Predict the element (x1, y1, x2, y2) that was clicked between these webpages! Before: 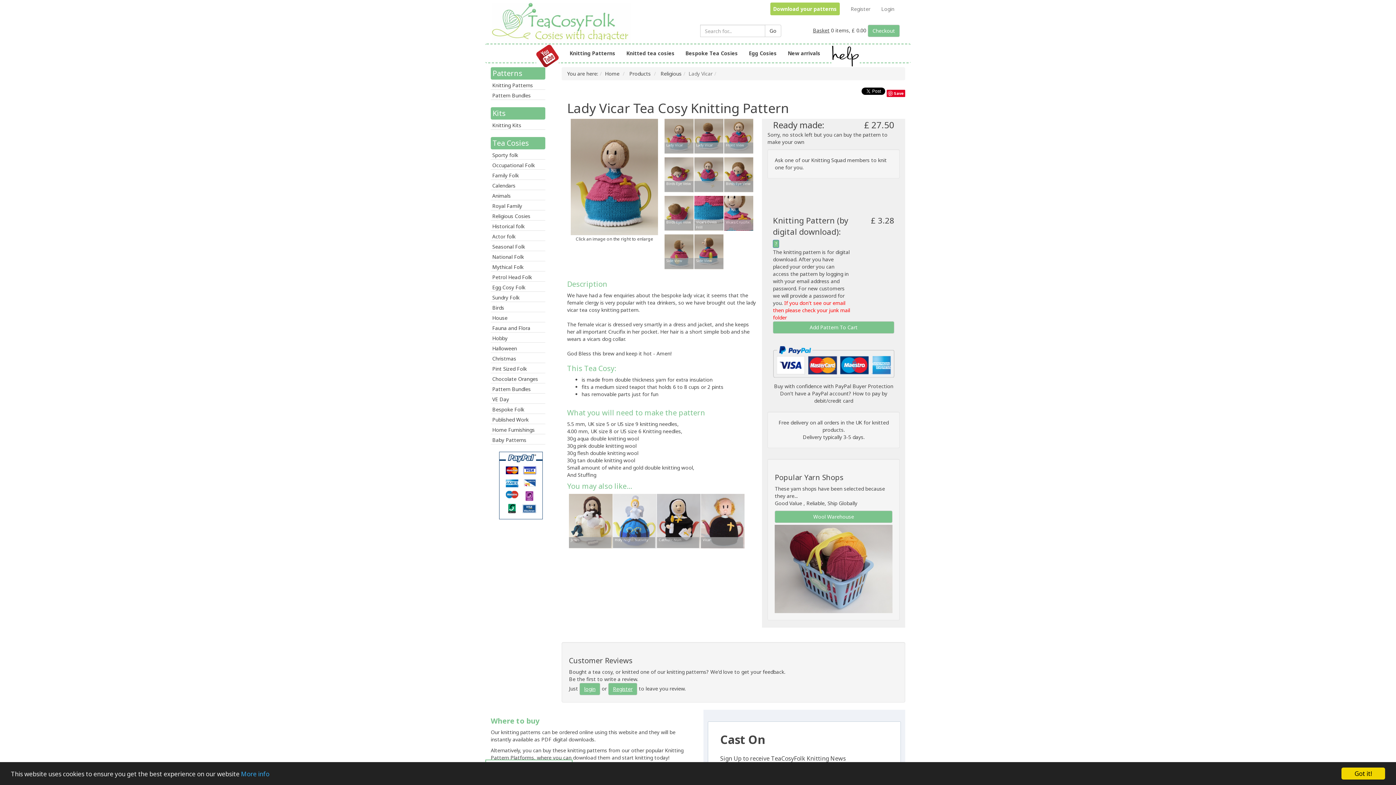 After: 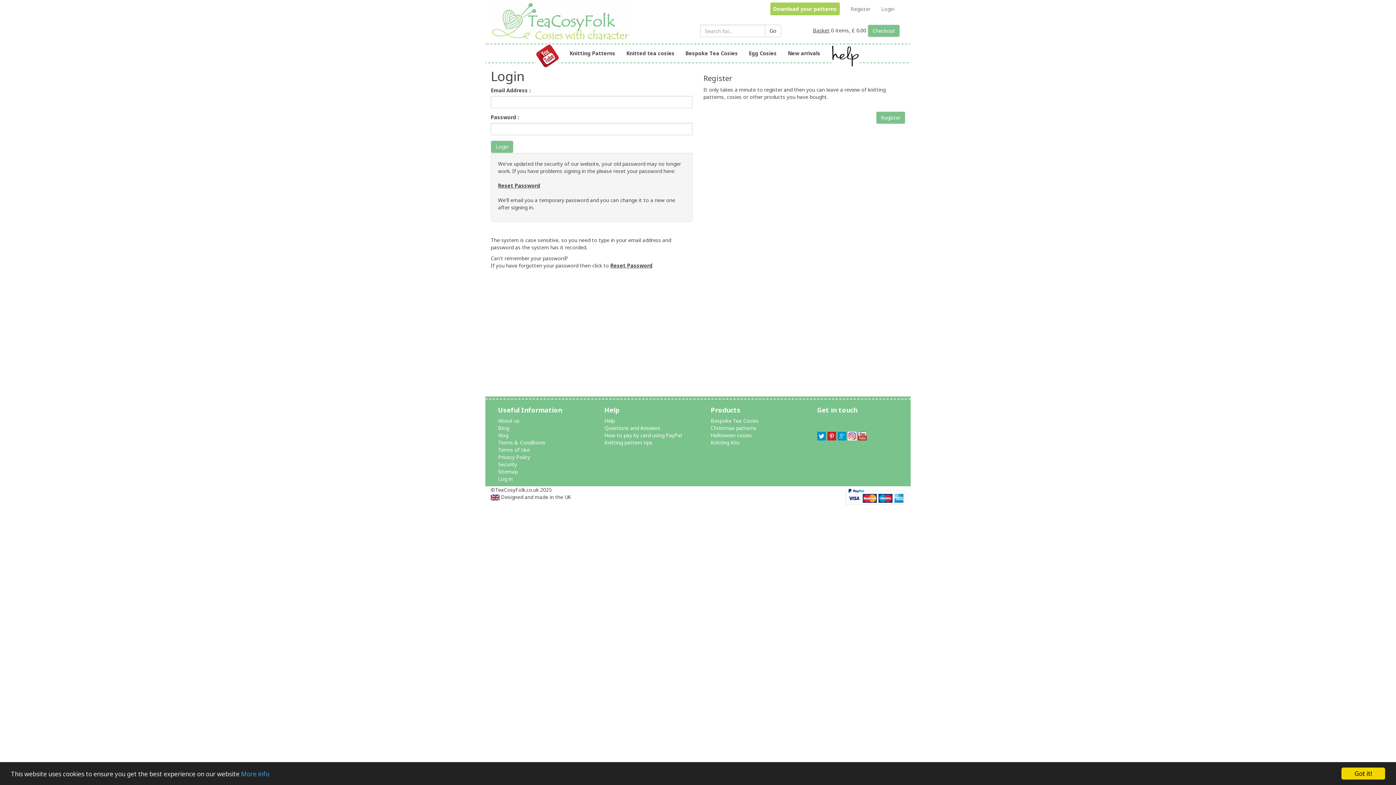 Action: bbox: (579, 683, 600, 695) label: login